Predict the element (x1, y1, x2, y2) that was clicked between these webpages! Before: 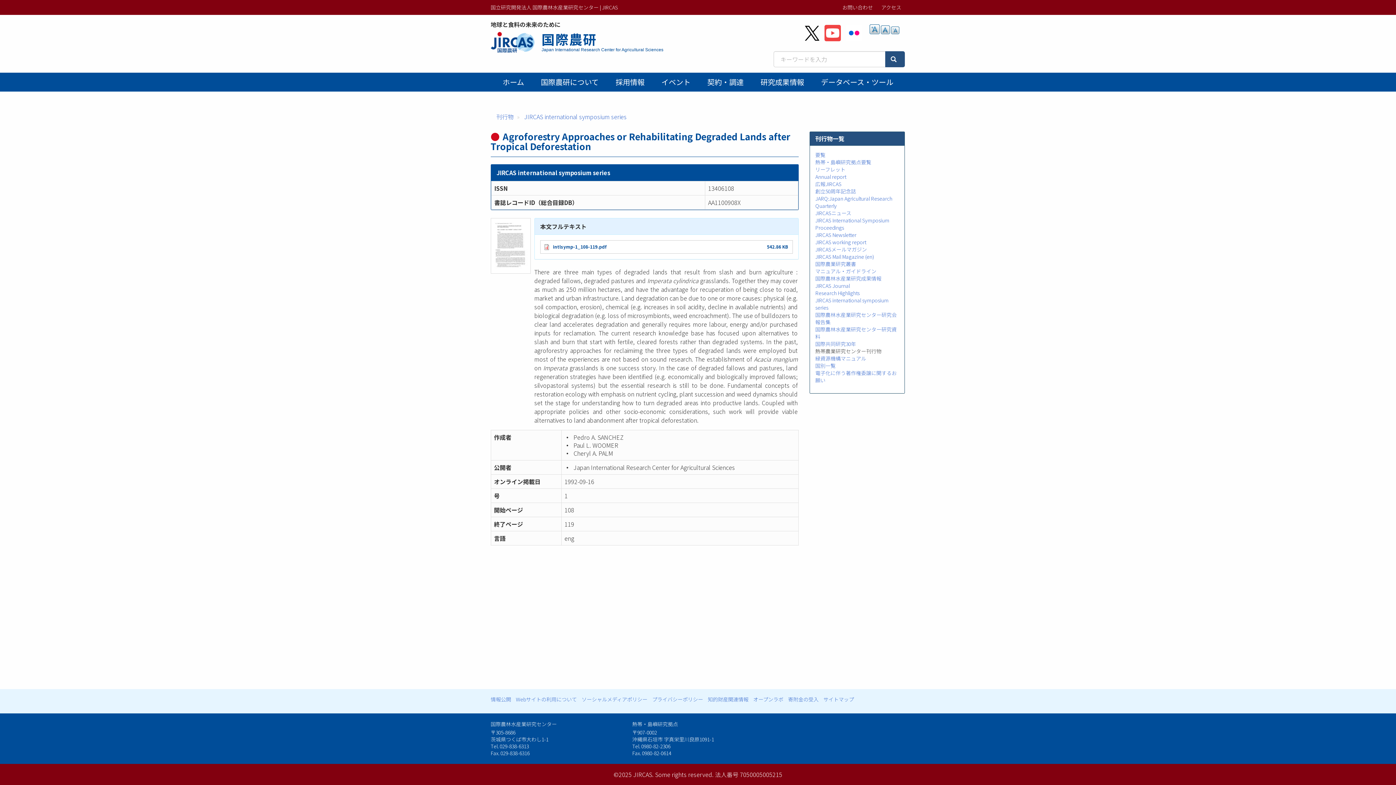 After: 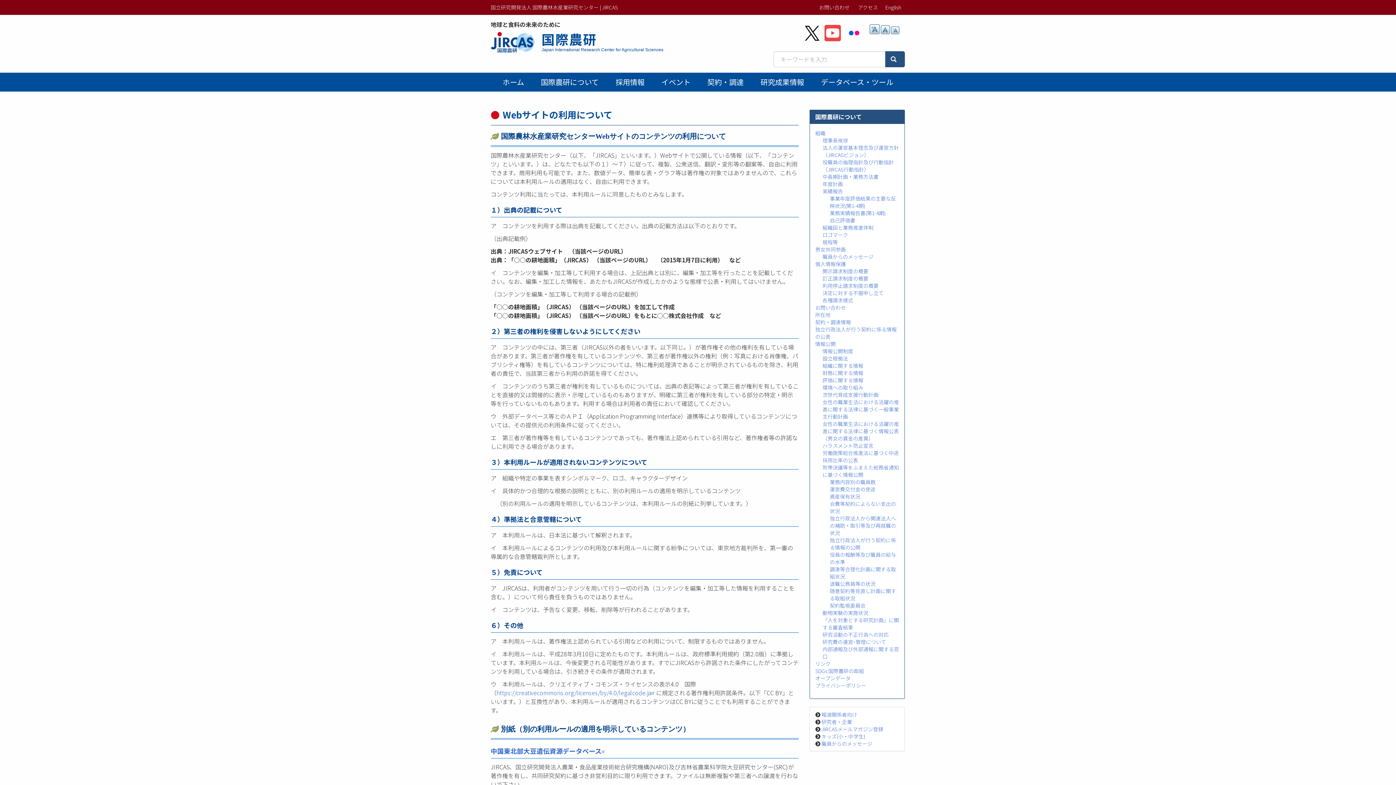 Action: bbox: (516, 696, 577, 703) label: Webサイトの利用について